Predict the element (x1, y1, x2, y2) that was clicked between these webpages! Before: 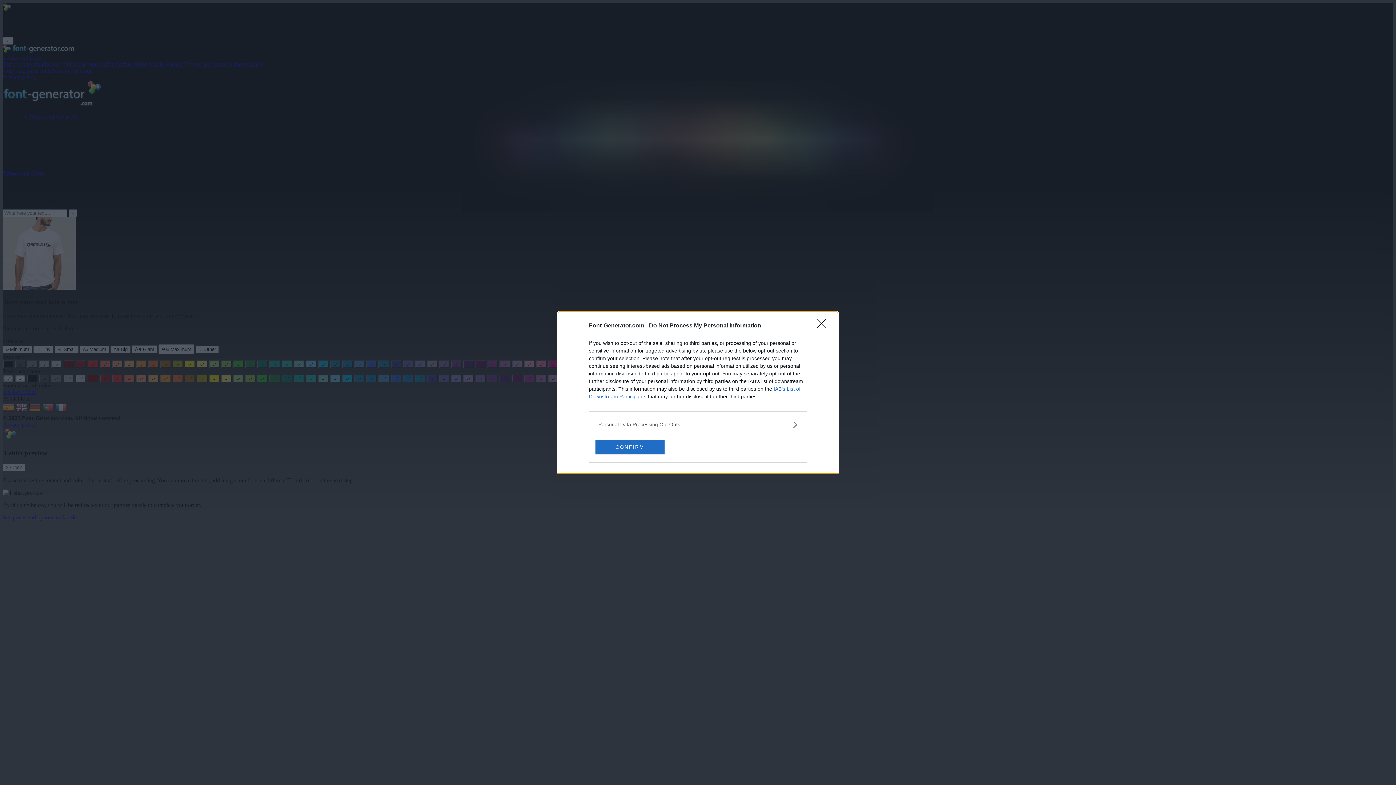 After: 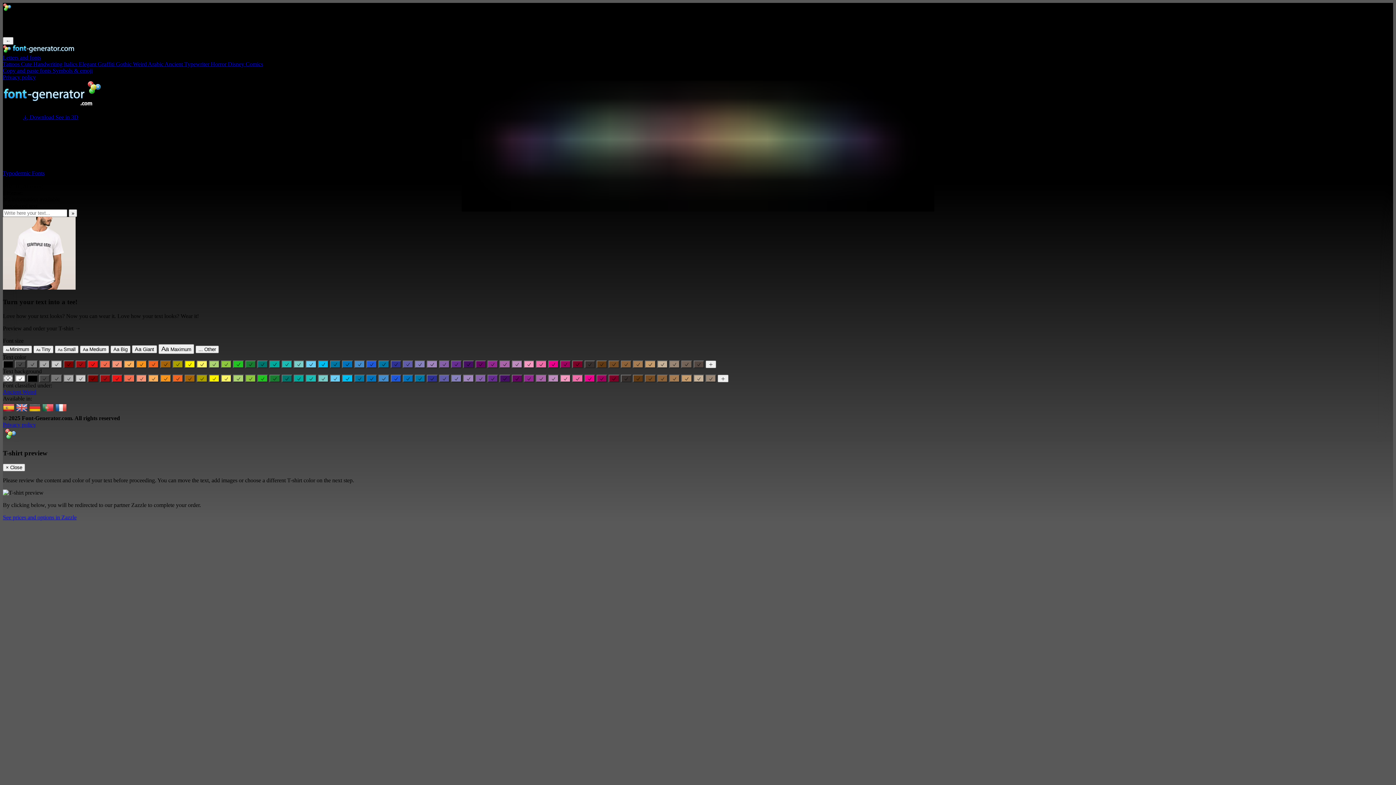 Action: label: CONFIRM bbox: (595, 439, 664, 454)